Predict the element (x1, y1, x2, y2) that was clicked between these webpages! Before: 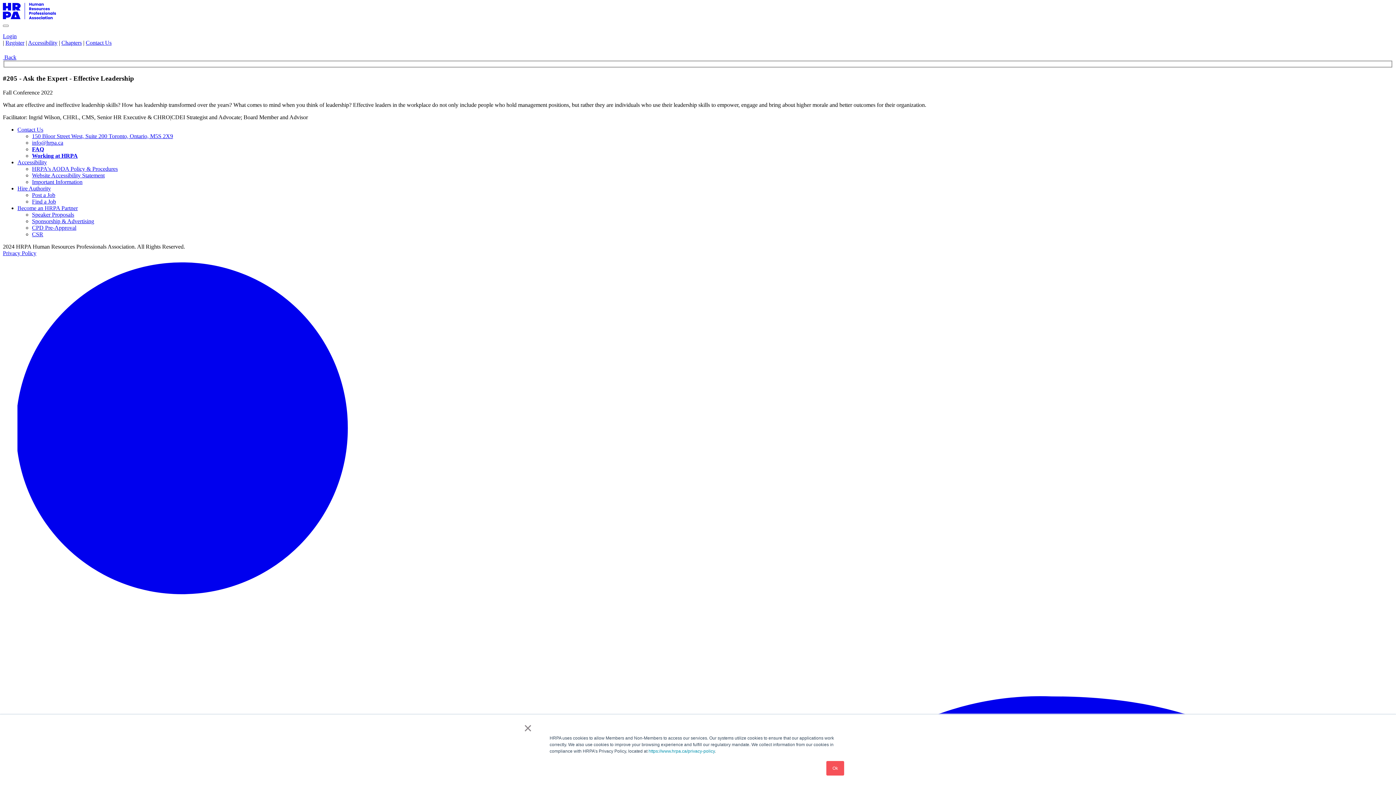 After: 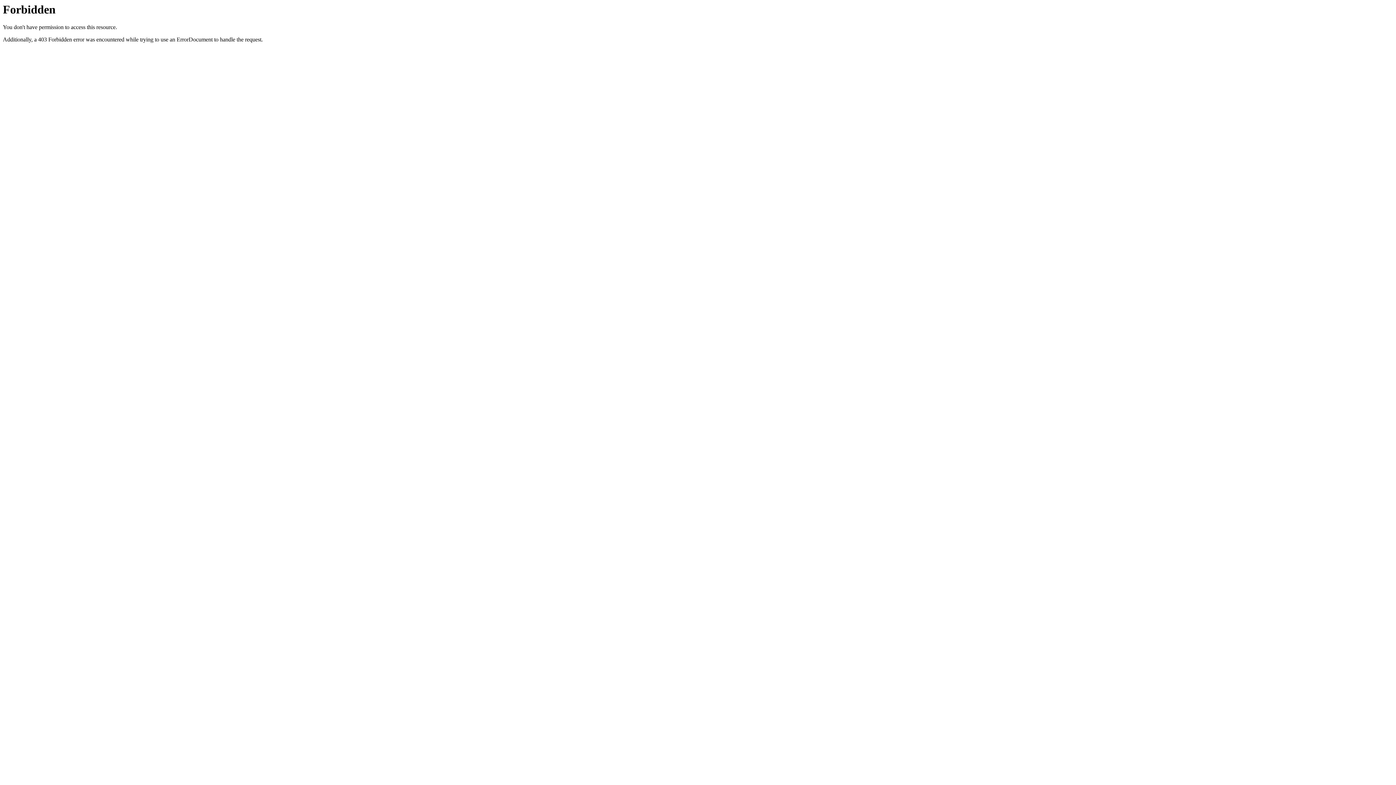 Action: bbox: (32, 172, 104, 178) label: Website Accessibility Statement